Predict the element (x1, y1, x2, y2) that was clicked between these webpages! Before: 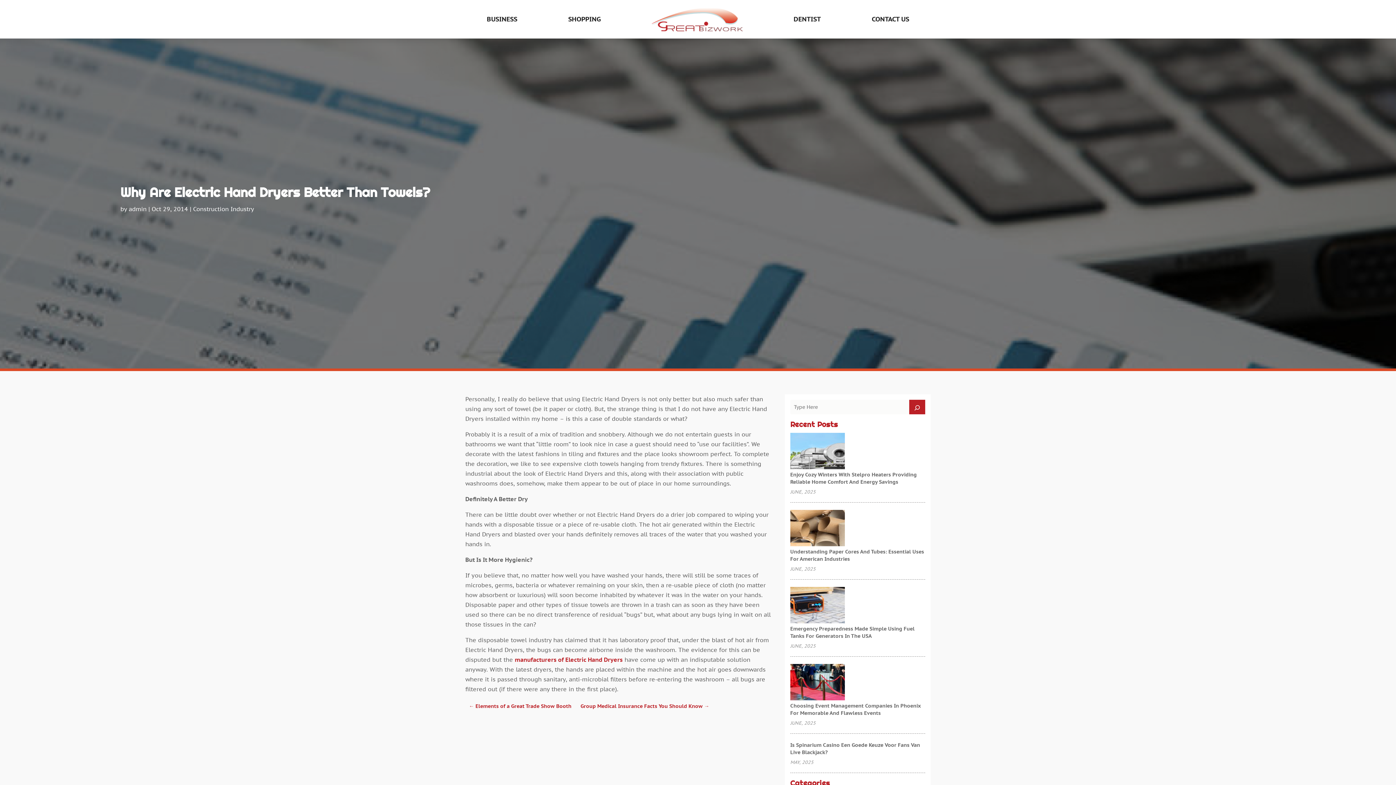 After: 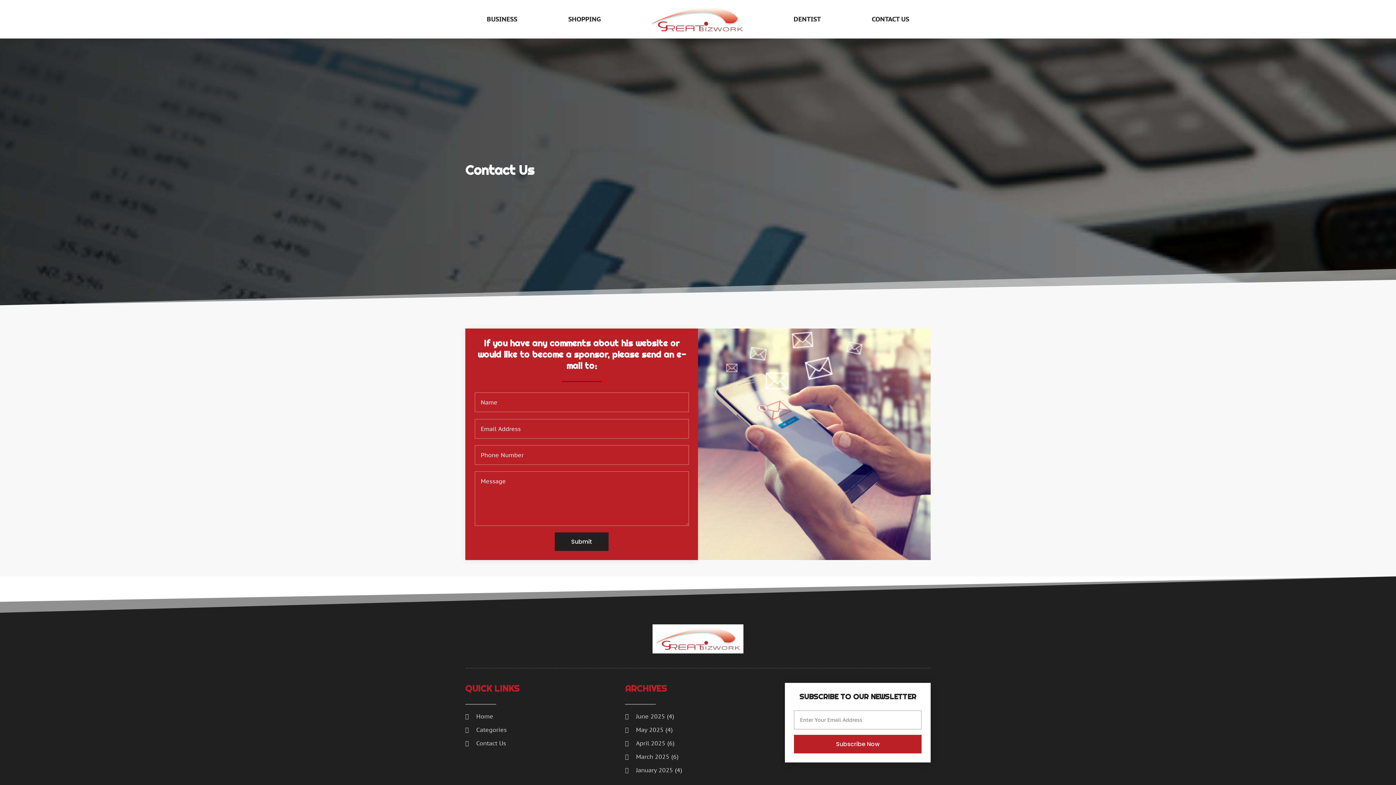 Action: label: CONTACT US bbox: (872, 5, 909, 33)